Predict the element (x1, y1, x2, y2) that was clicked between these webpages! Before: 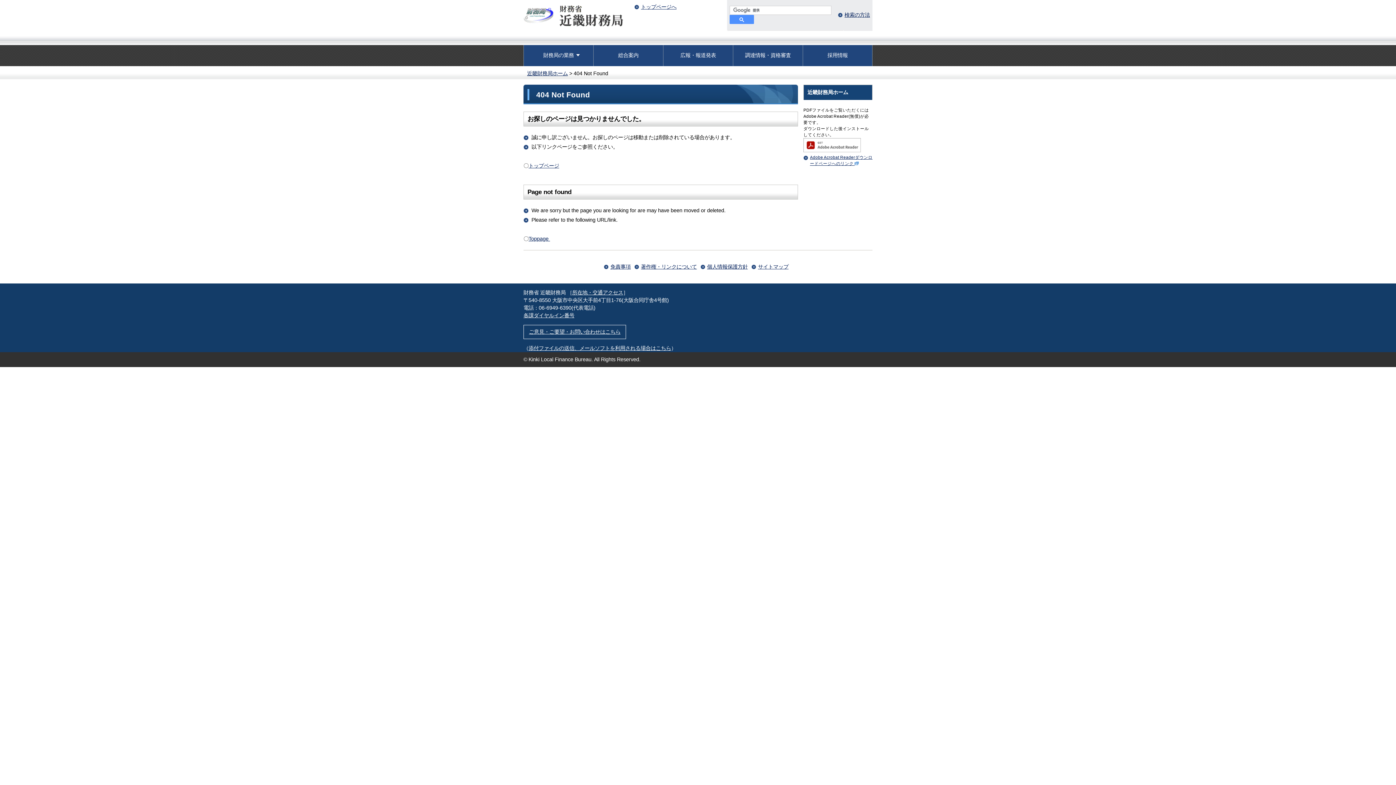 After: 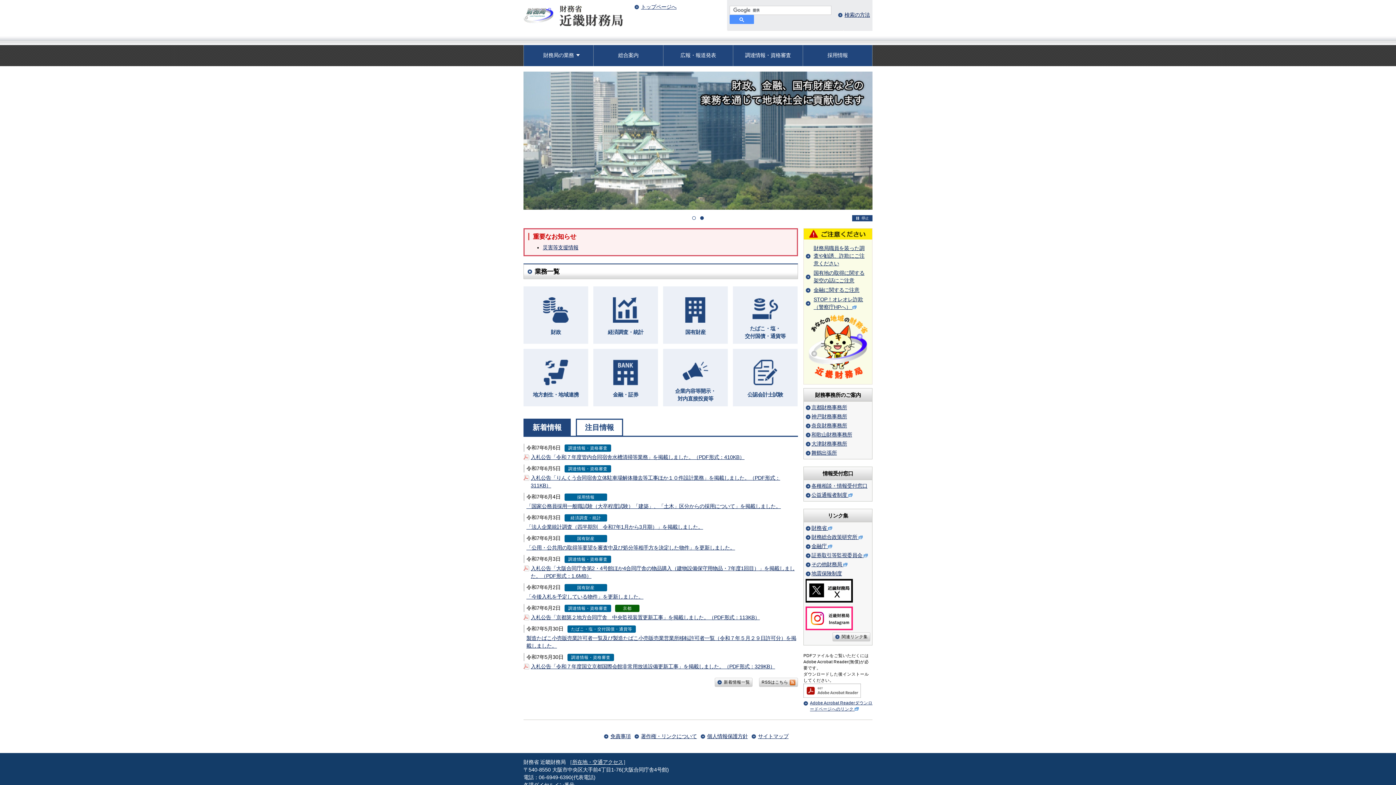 Action: bbox: (641, 3, 676, 9) label: トップページへ